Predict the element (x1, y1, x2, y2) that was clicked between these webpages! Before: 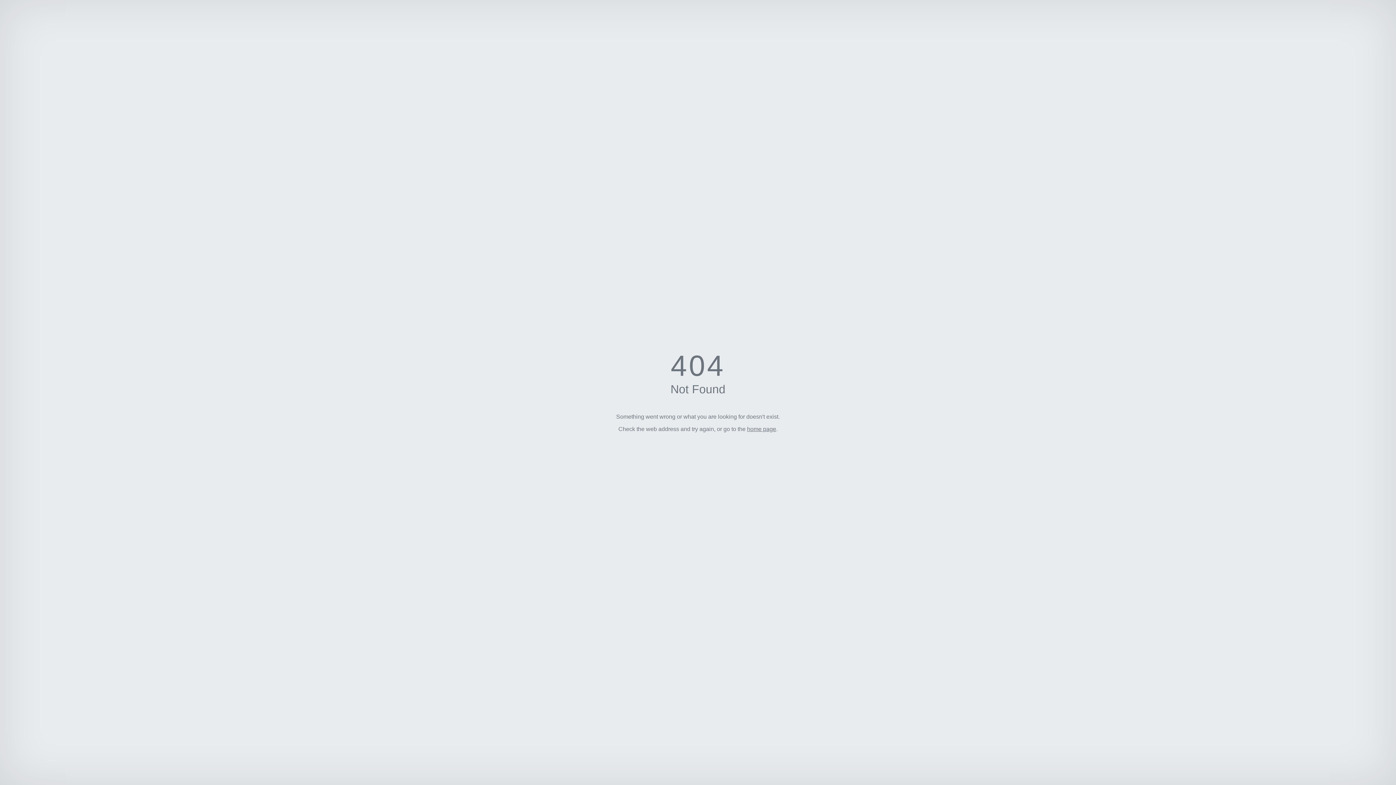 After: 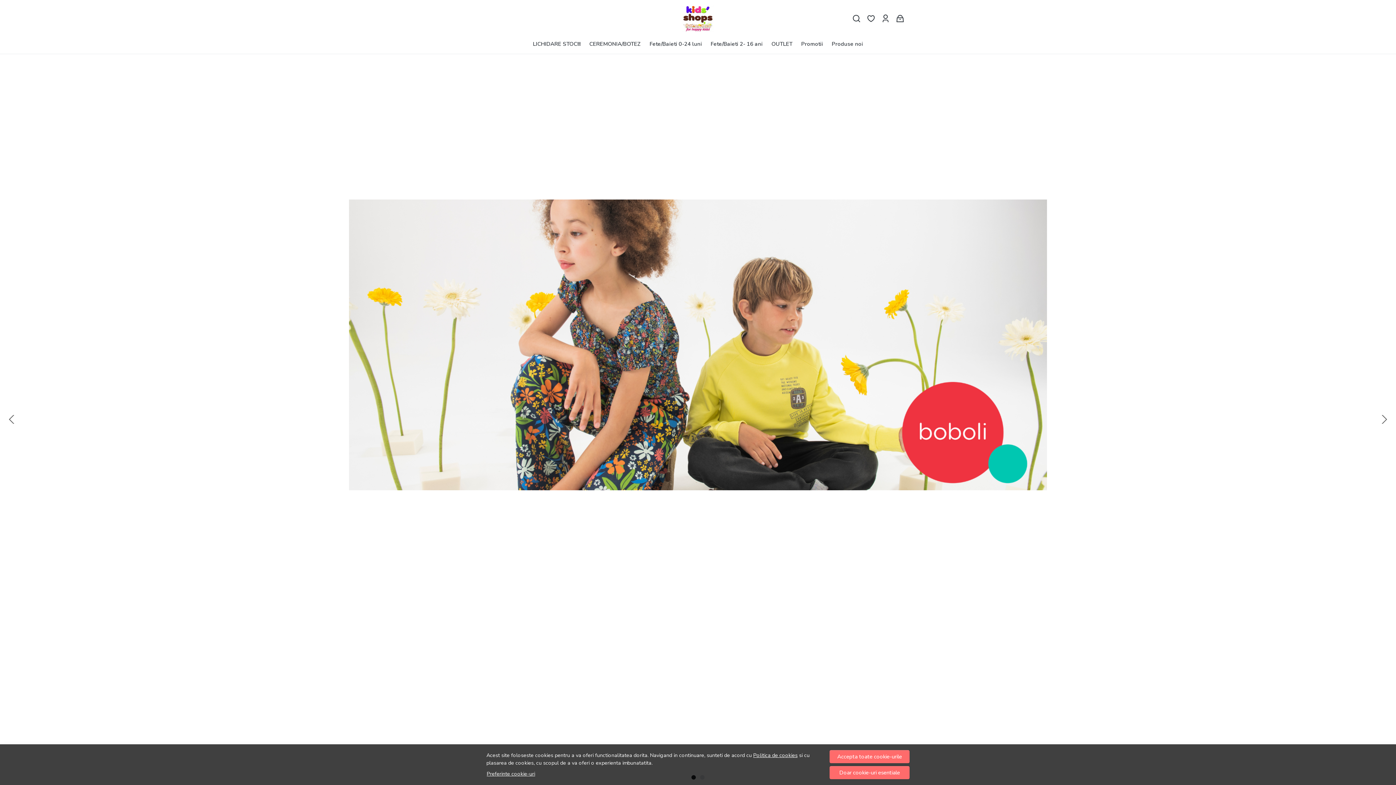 Action: bbox: (747, 426, 776, 432) label: home page